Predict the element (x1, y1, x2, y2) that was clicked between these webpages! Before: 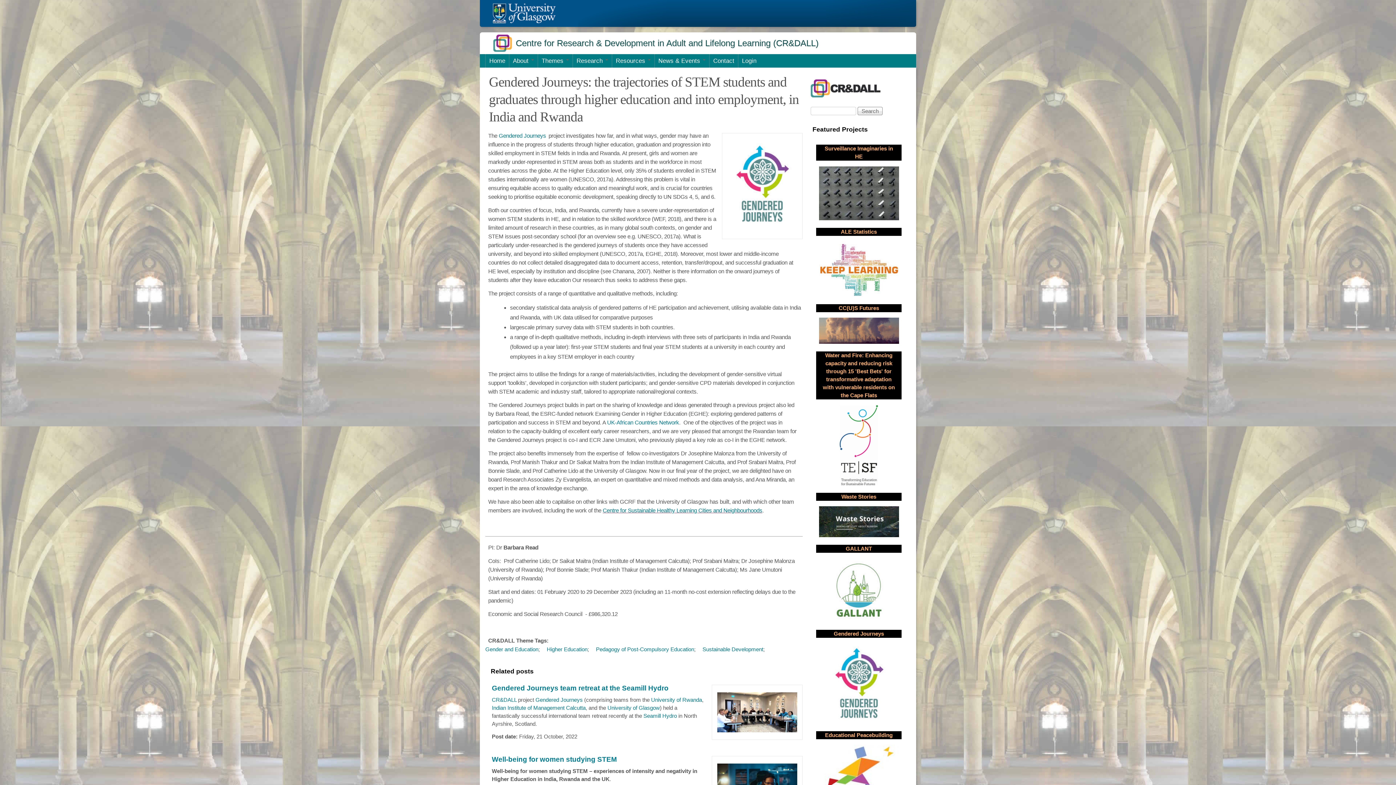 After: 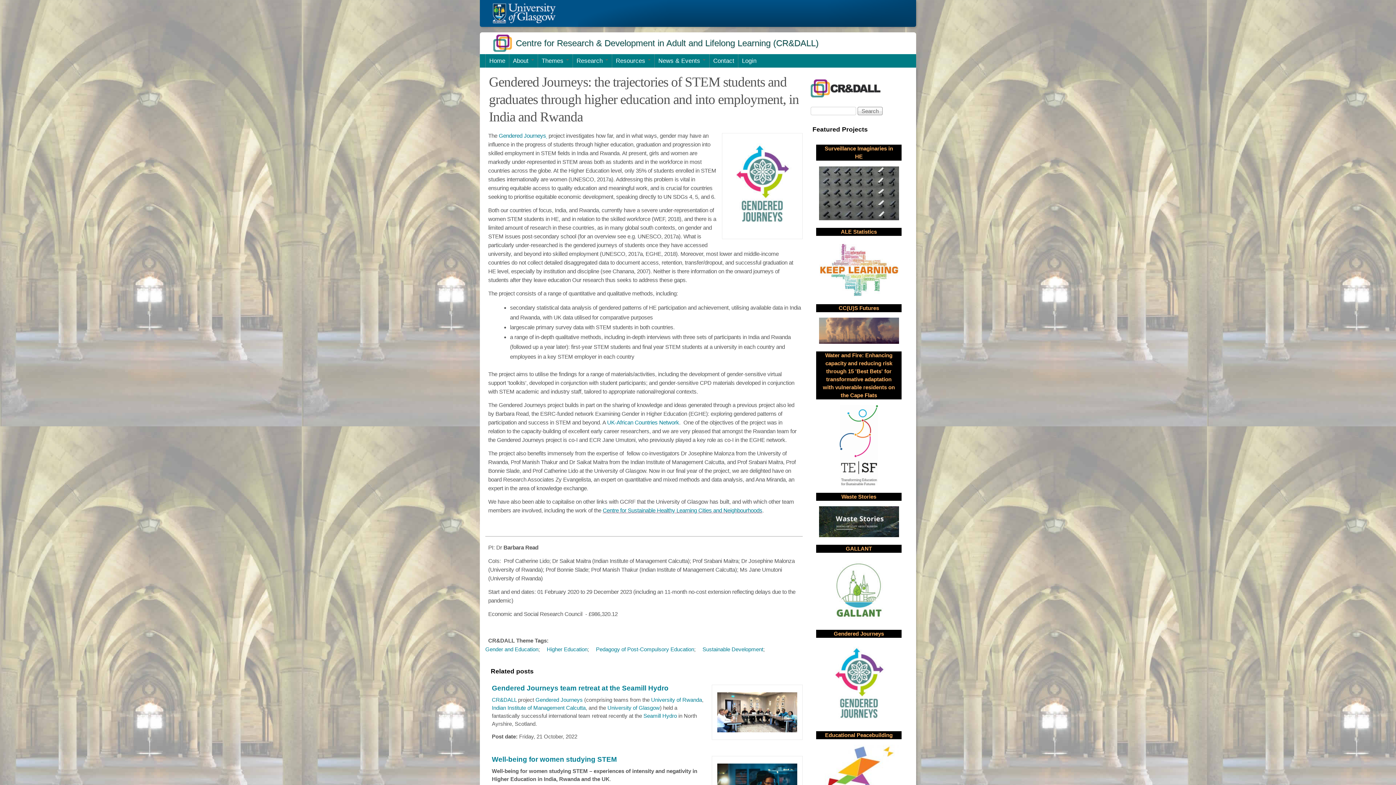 Action: bbox: (546, 132, 547, 138) label:  